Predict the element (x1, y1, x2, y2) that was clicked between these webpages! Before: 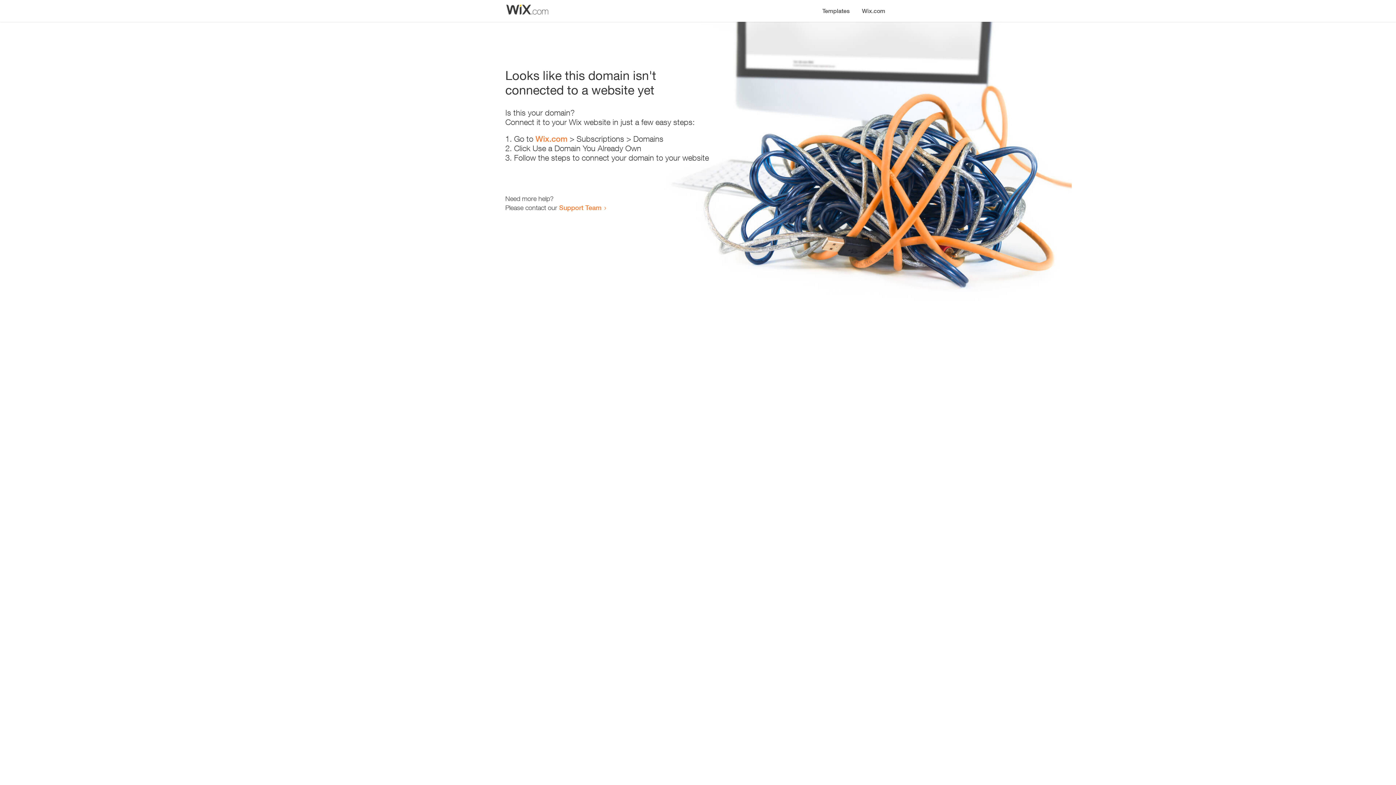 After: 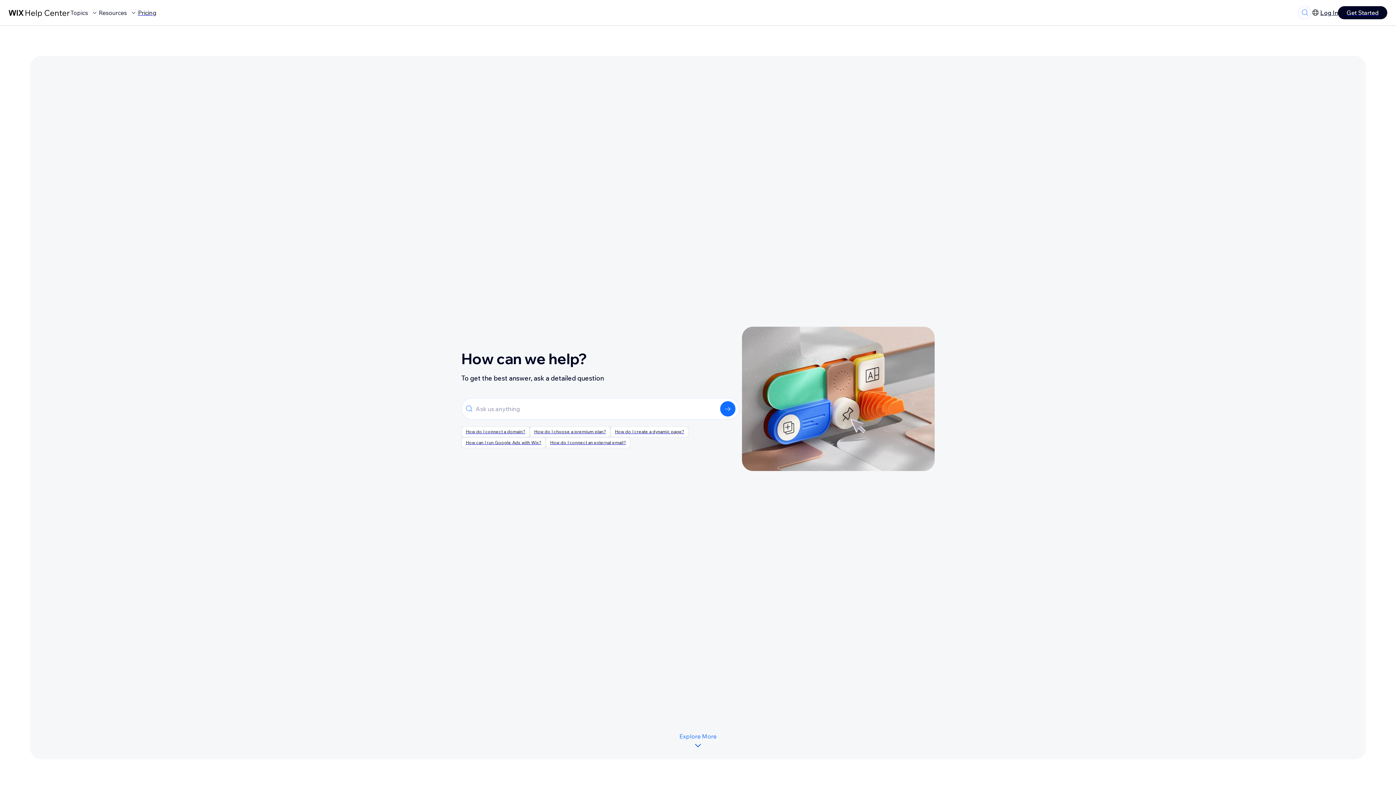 Action: label: Support Team bbox: (559, 203, 601, 211)